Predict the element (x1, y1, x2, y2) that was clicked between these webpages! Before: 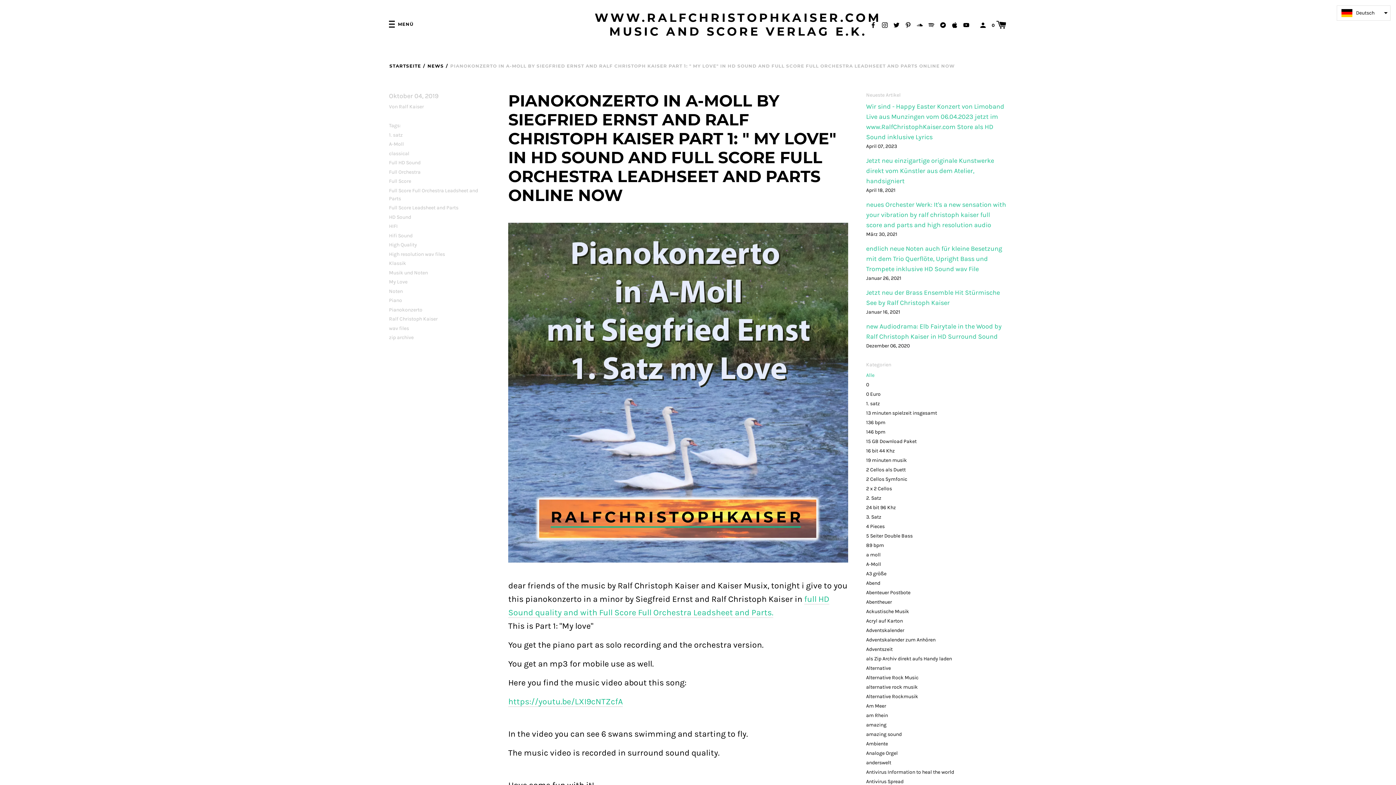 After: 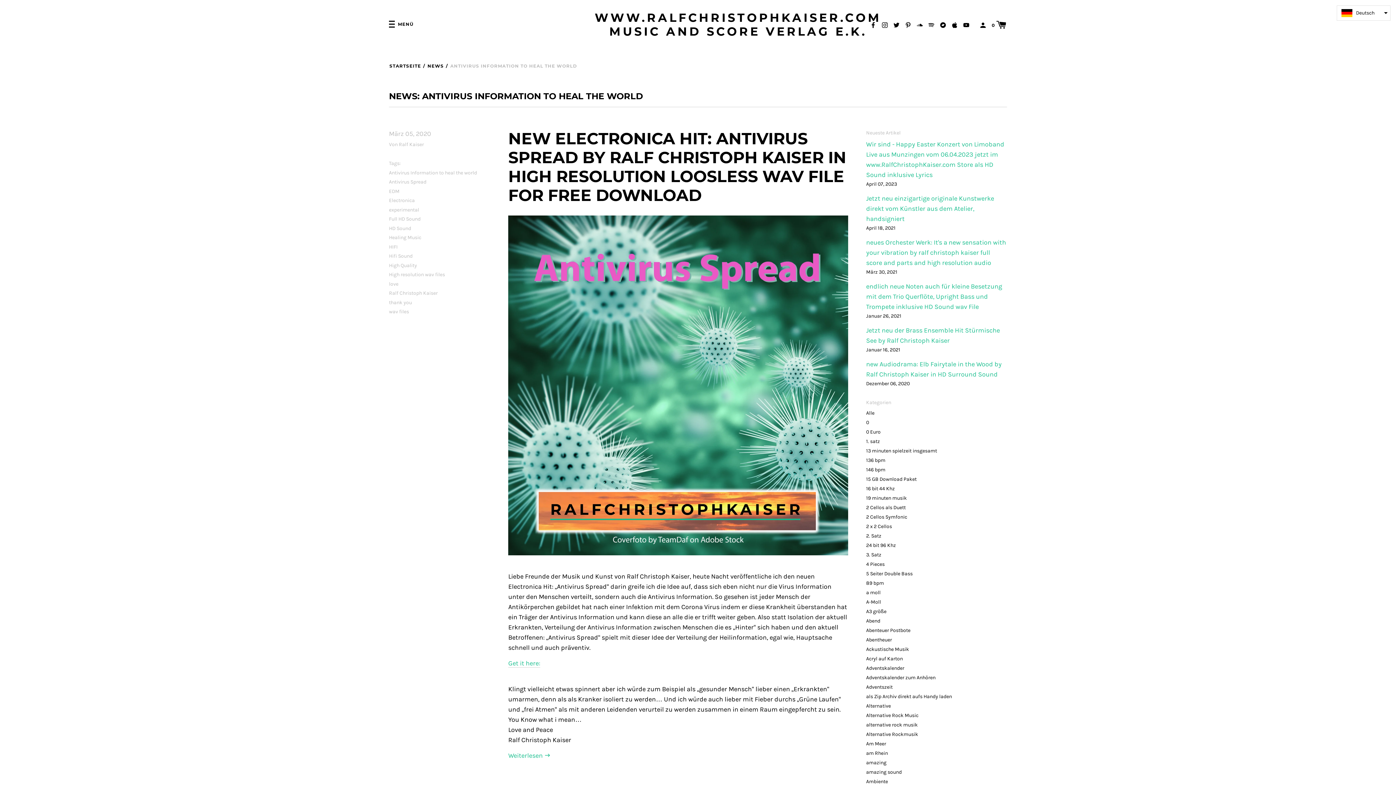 Action: label: Antivirus Information to heal the world bbox: (866, 769, 954, 775)